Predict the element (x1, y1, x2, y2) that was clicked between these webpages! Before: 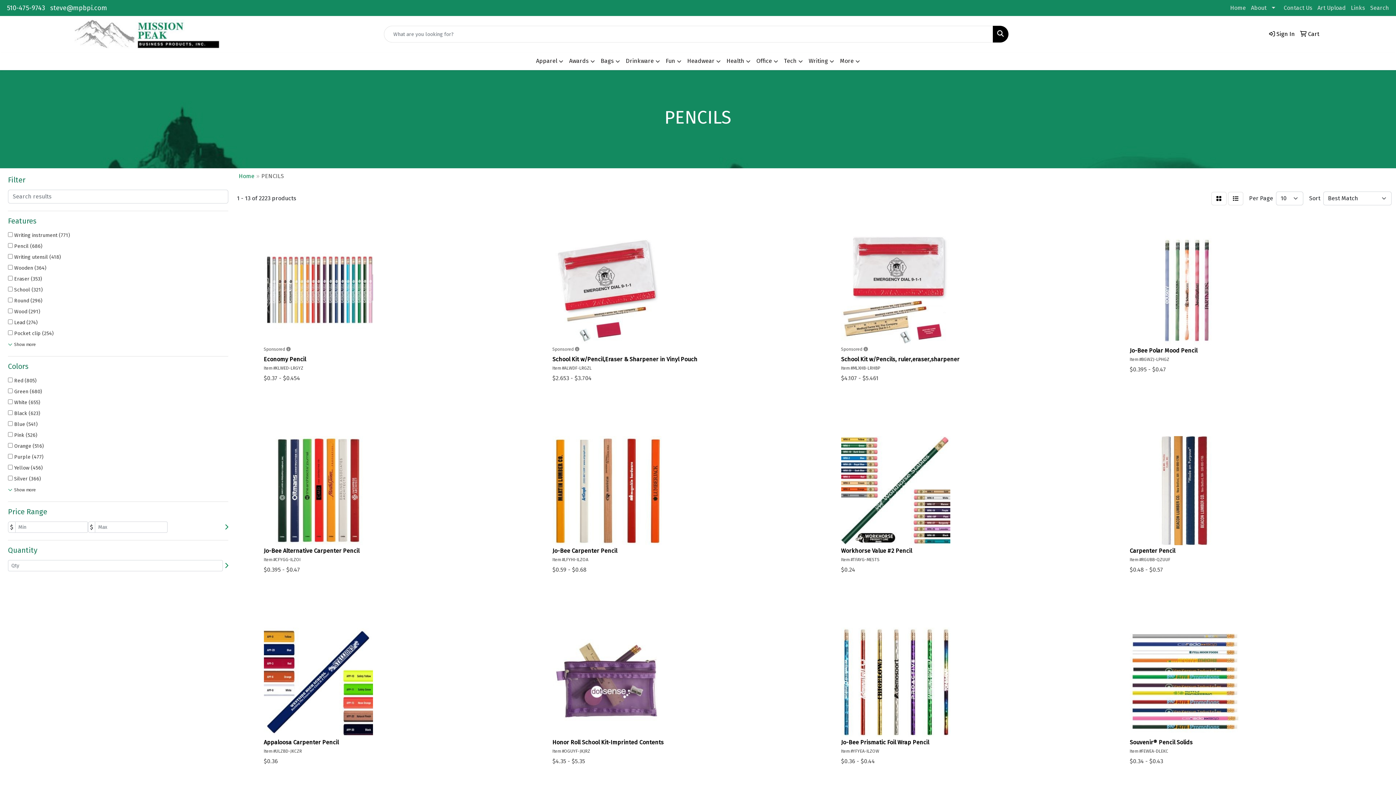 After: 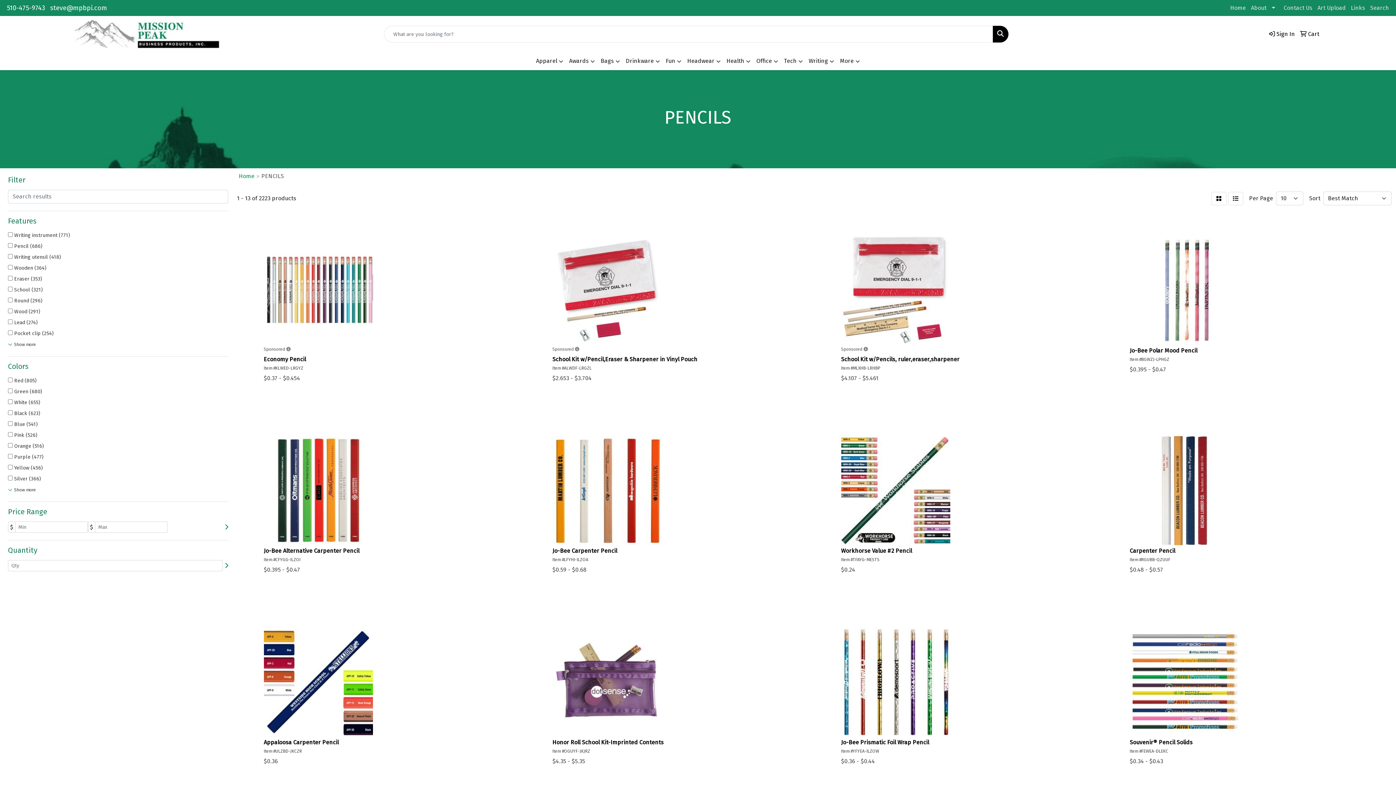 Action: label: Search bbox: (993, 25, 1008, 42)